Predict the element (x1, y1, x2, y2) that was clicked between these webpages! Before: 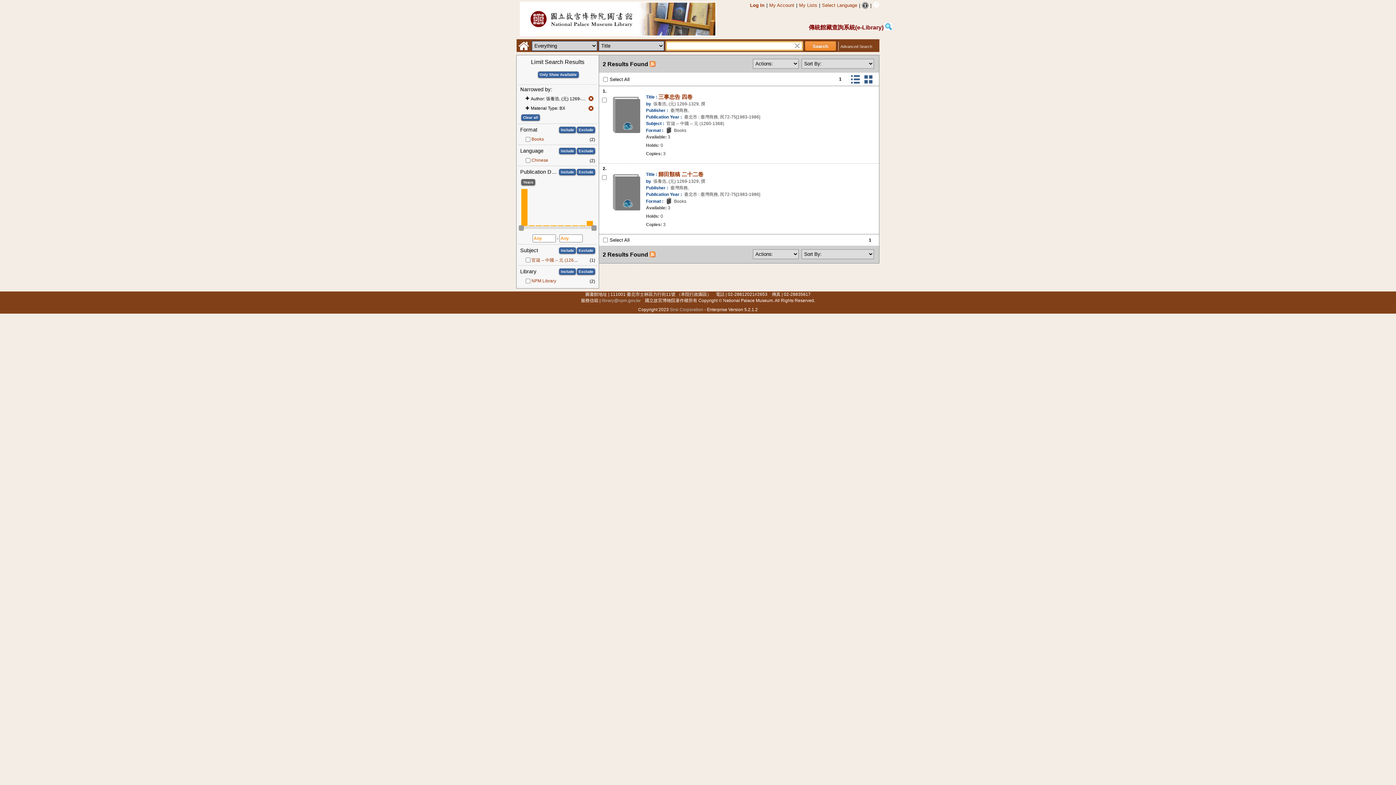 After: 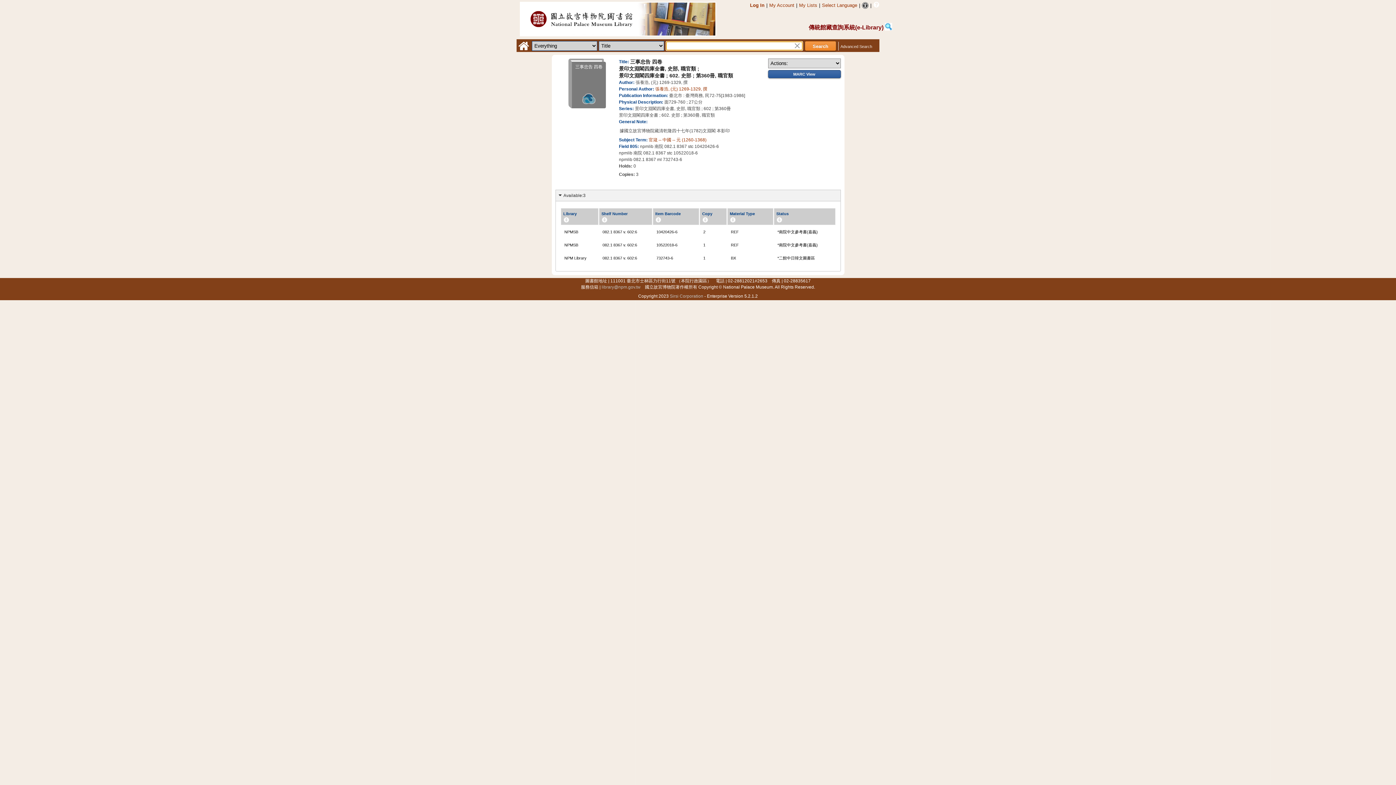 Action: label: 官箴 -- 中國 -- 元 (1260-1368) bbox: (531, 257, 589, 262)